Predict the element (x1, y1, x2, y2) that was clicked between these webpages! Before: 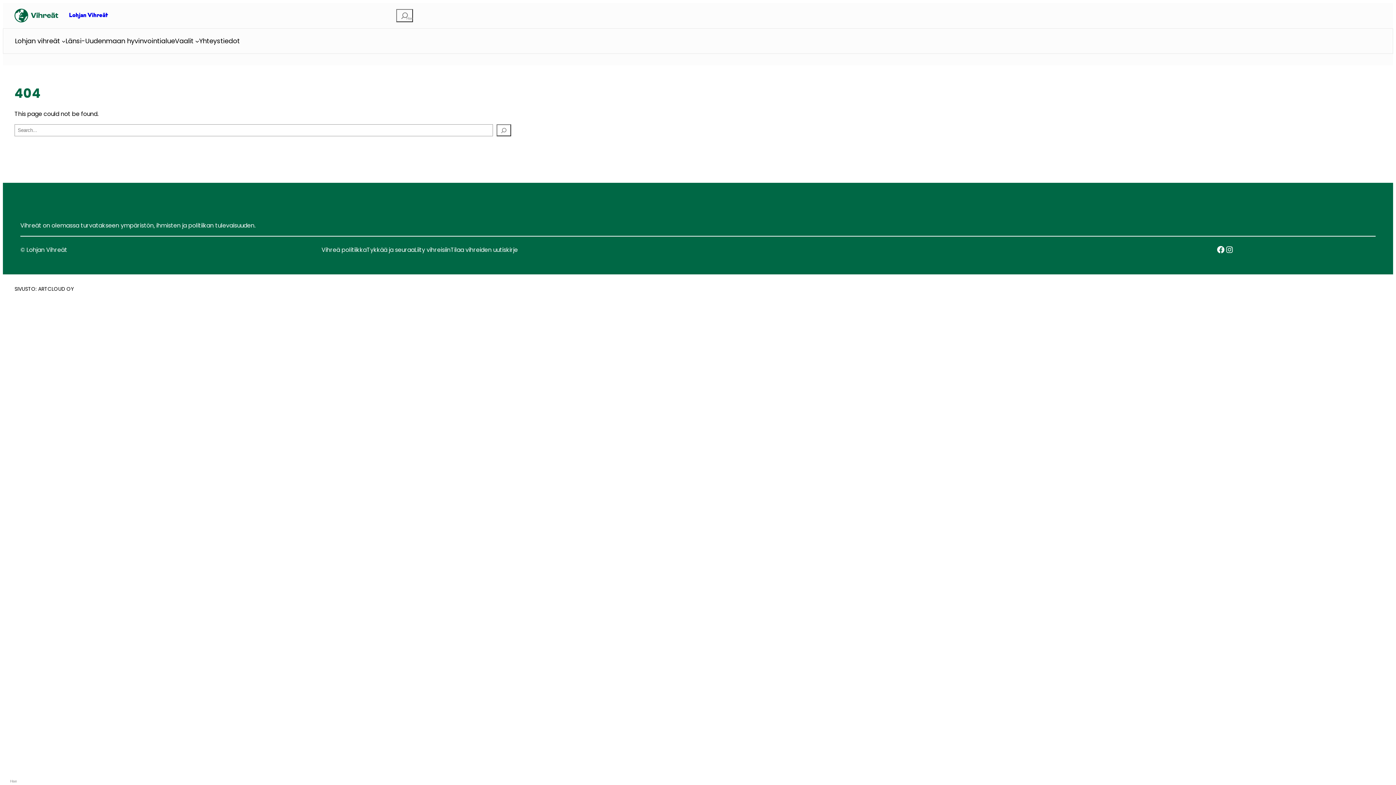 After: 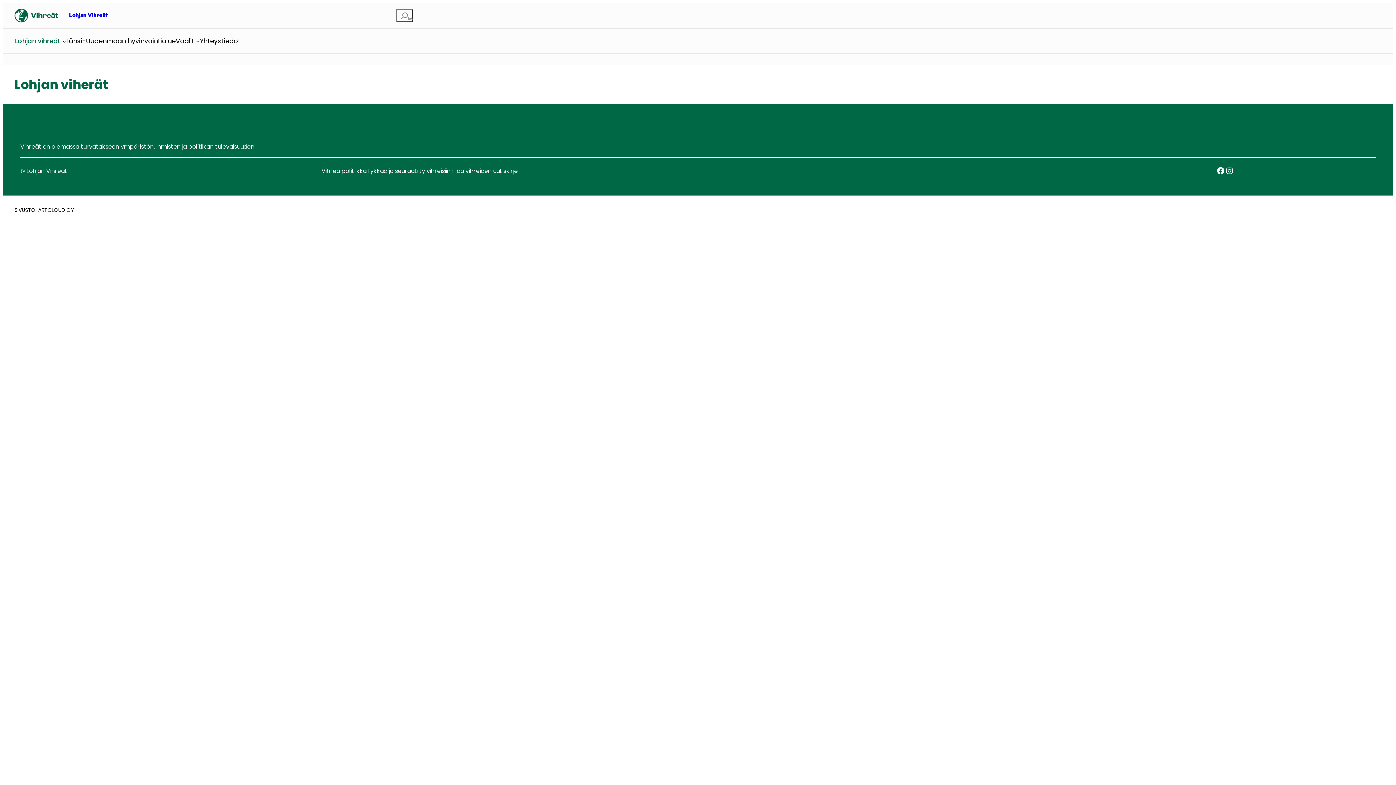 Action: label: Lohjan vihreät bbox: (14, 36, 60, 46)